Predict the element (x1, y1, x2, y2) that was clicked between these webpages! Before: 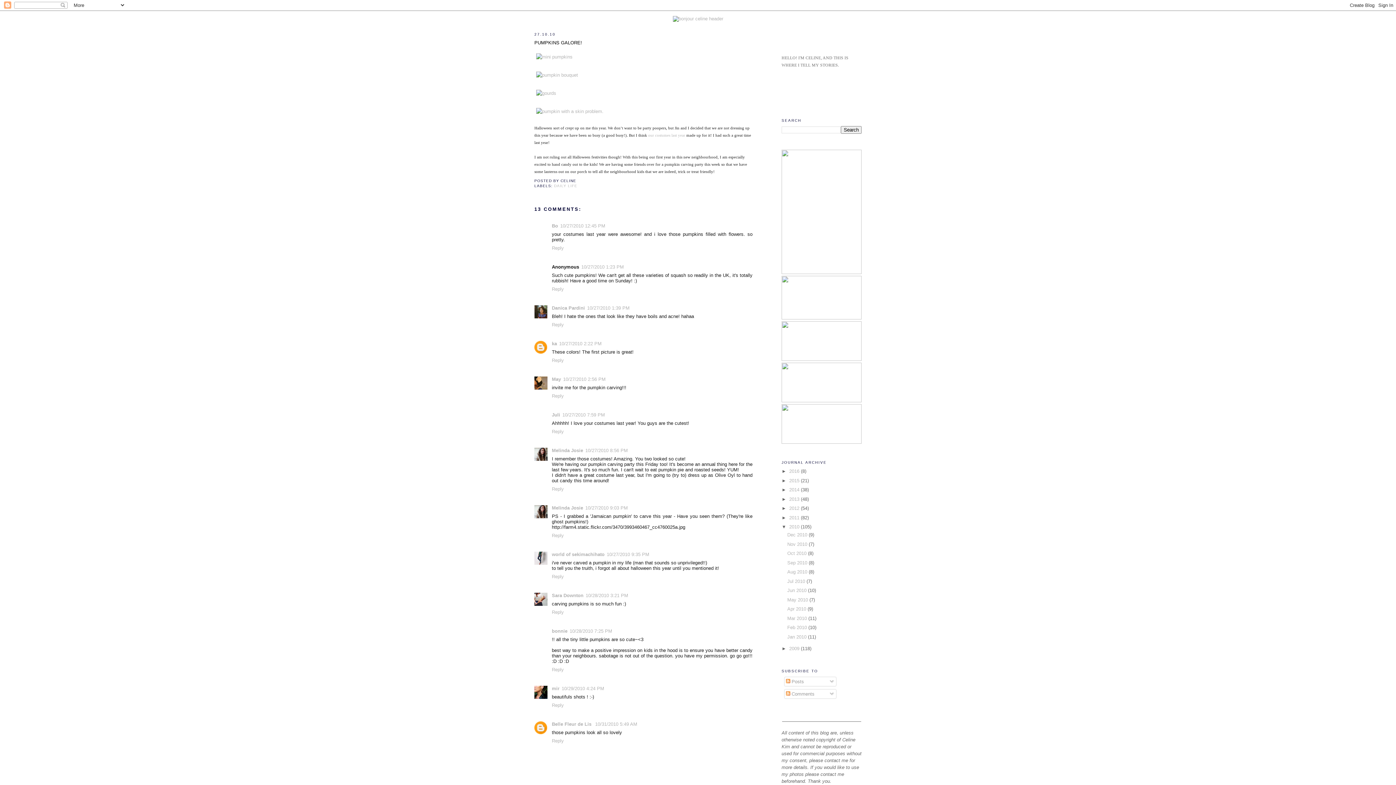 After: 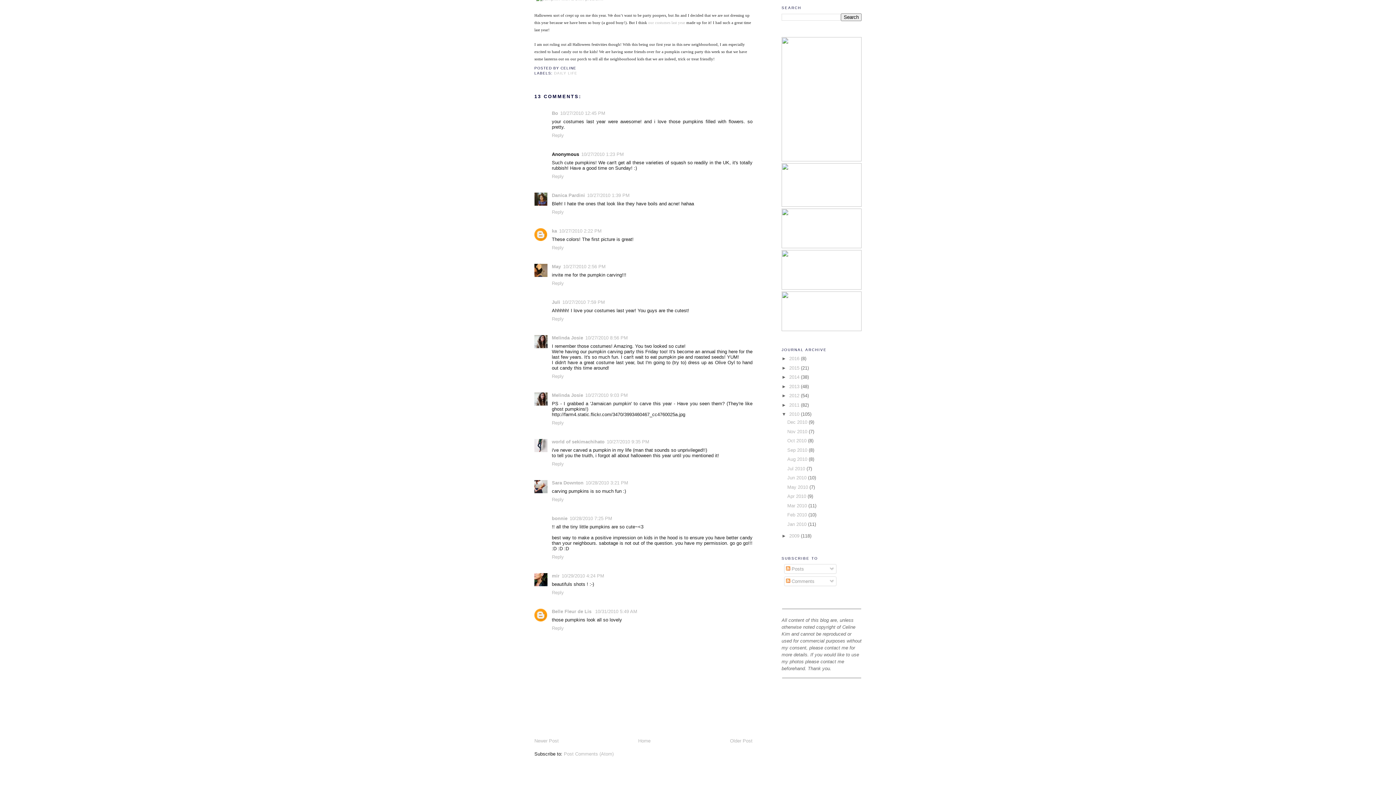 Action: label: 10/27/2010 7:59 PM bbox: (562, 412, 605, 417)